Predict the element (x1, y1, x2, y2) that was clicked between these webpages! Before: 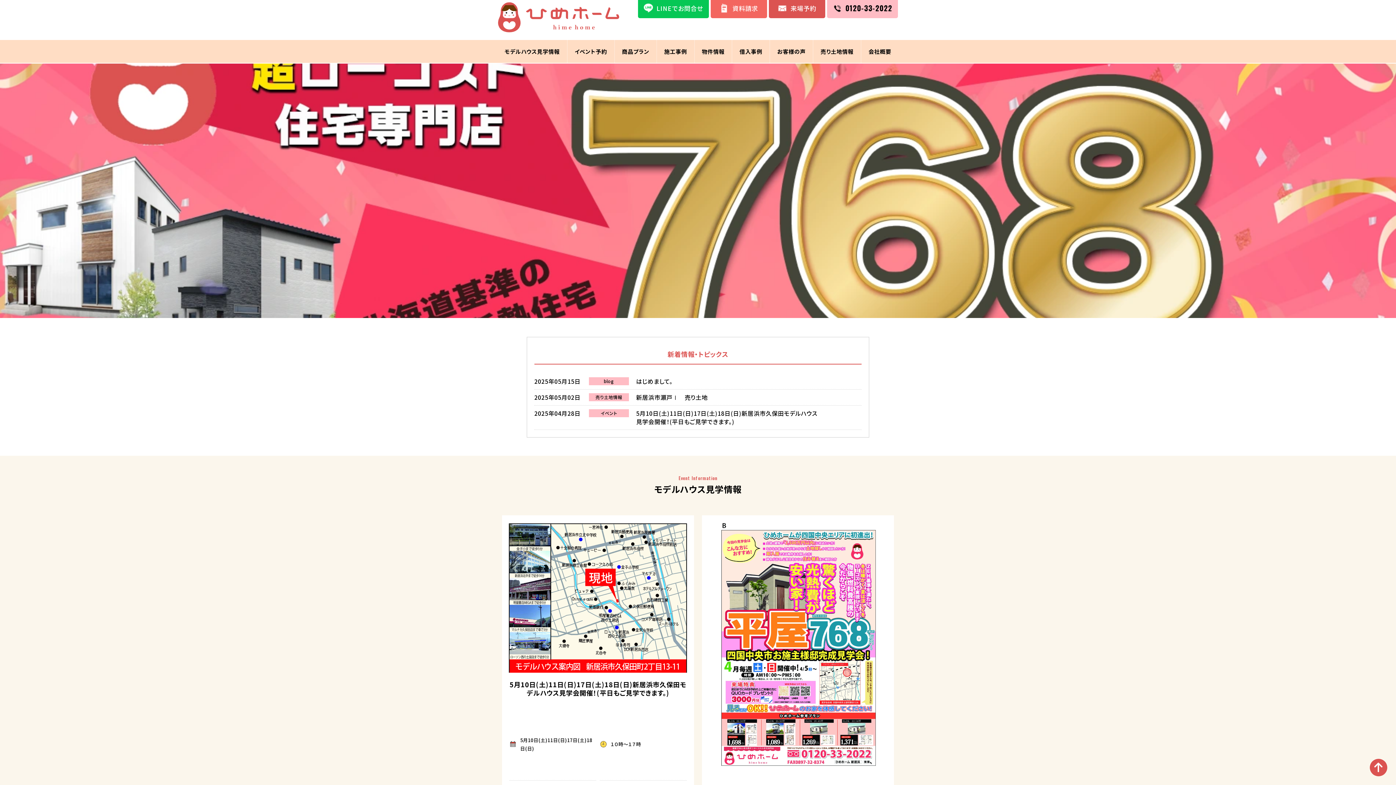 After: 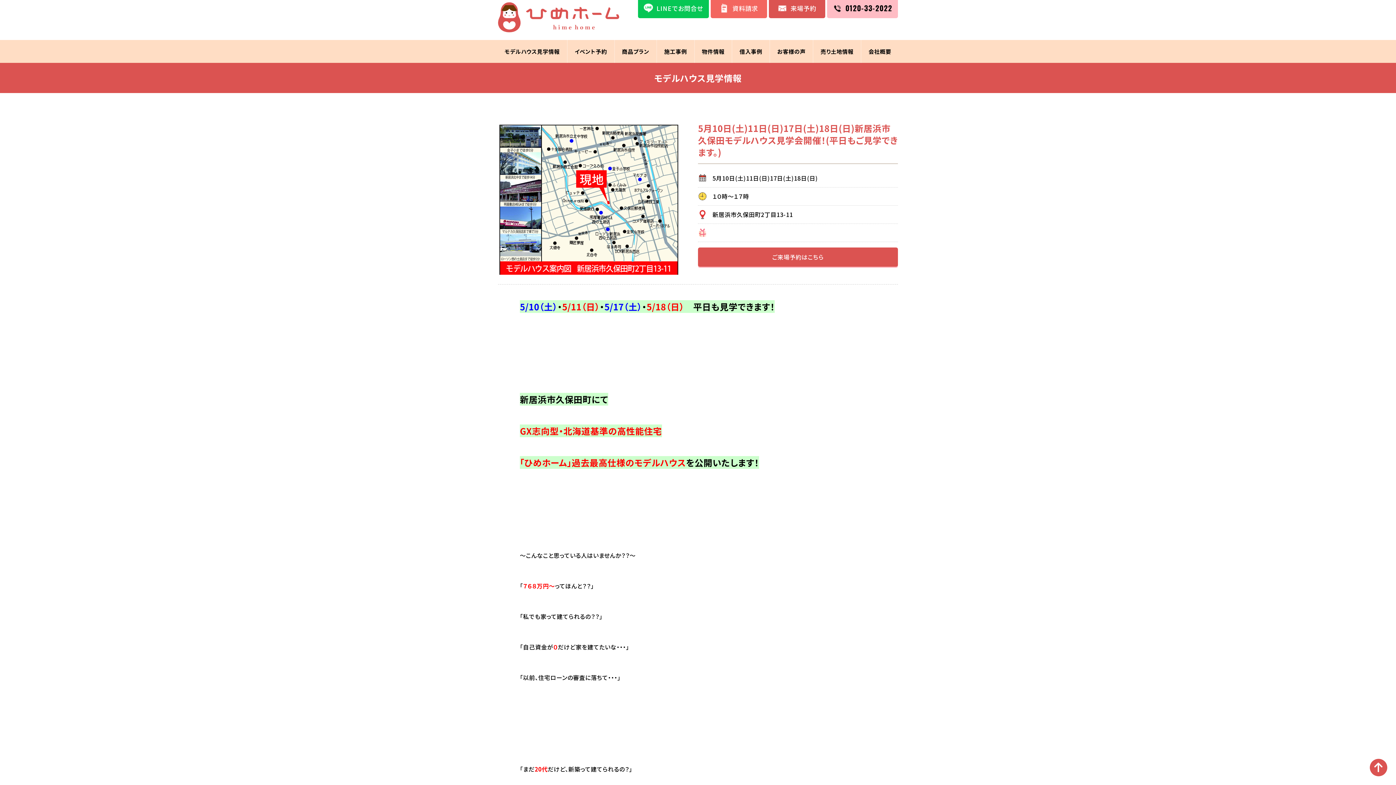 Action: bbox: (507, 667, 688, 674)